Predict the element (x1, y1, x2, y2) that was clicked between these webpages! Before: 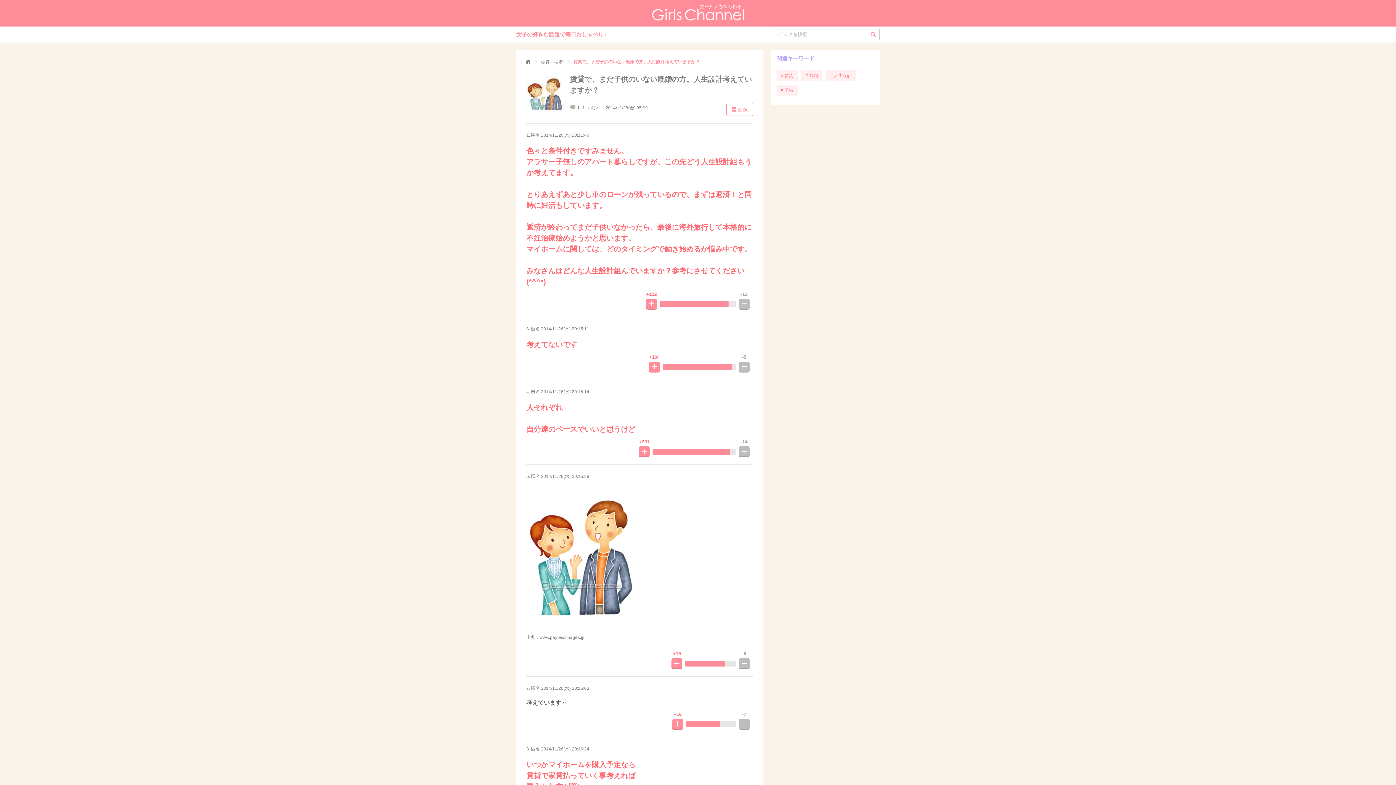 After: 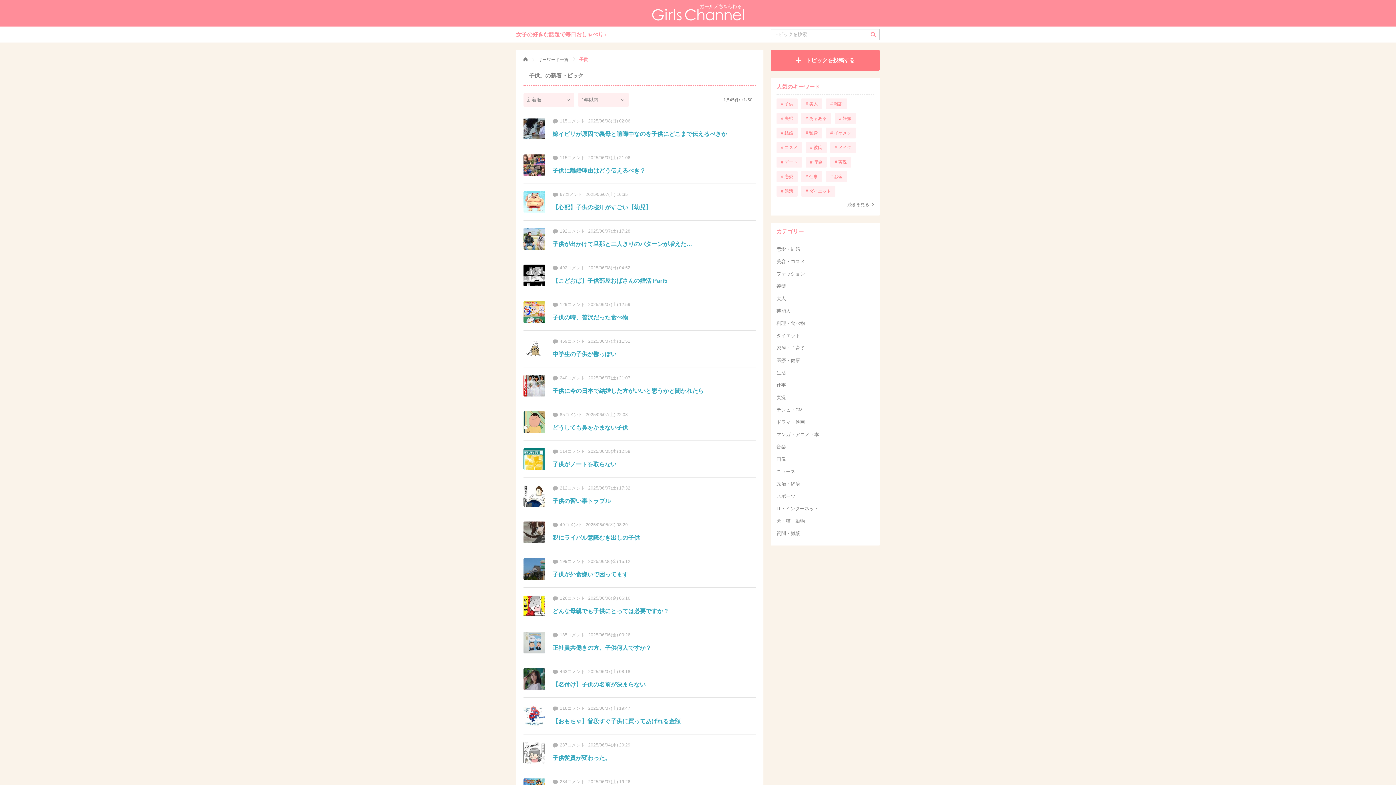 Action: bbox: (776, 84, 797, 95) label: # 子供